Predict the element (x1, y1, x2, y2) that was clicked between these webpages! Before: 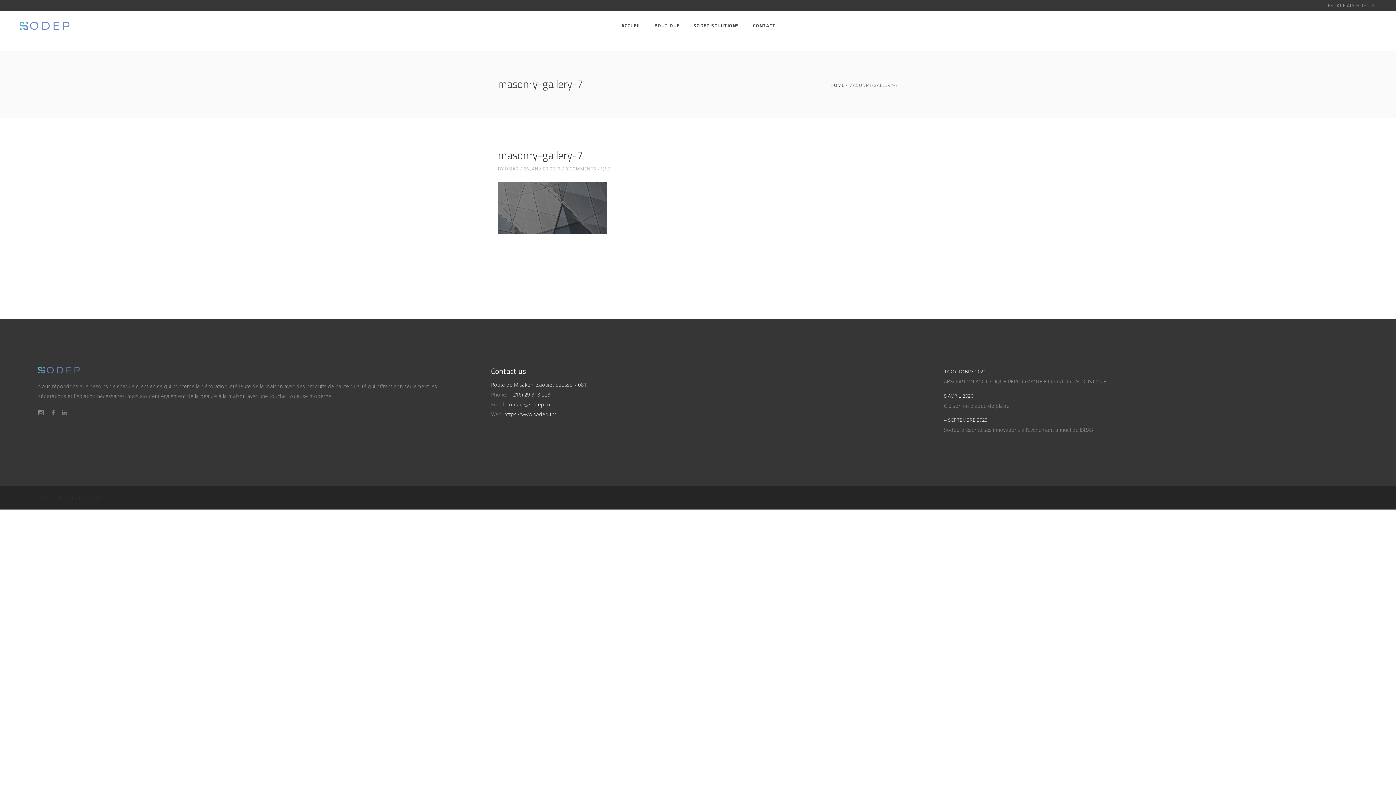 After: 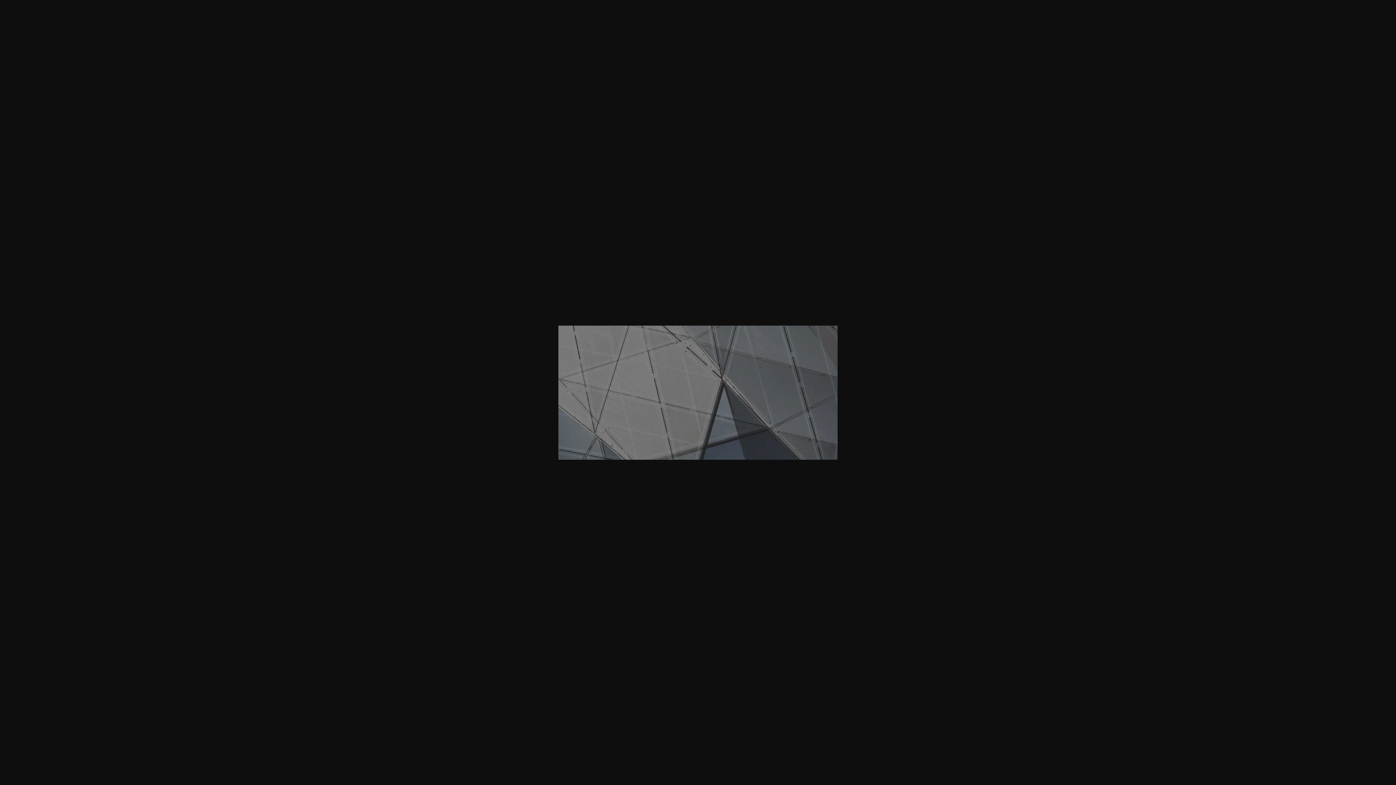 Action: bbox: (498, 228, 607, 235)